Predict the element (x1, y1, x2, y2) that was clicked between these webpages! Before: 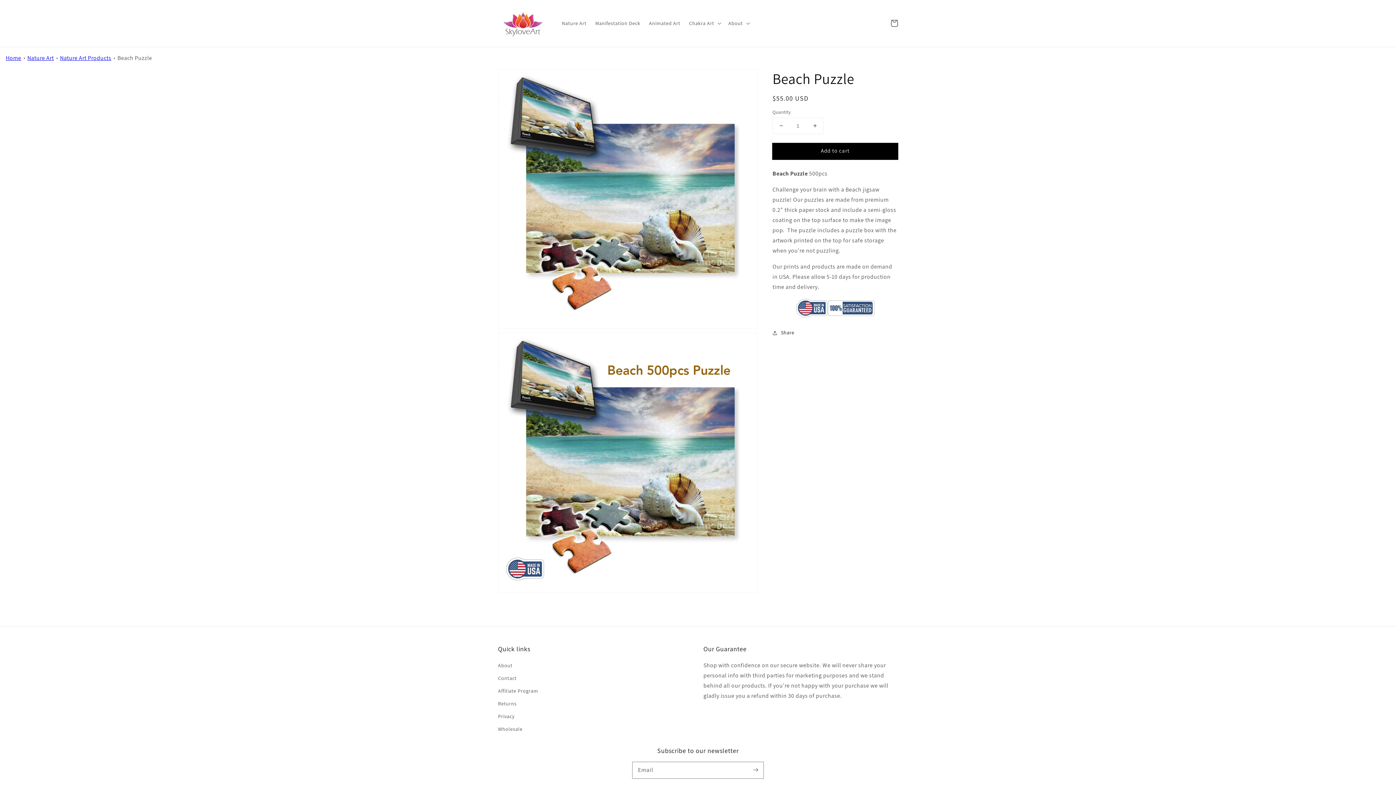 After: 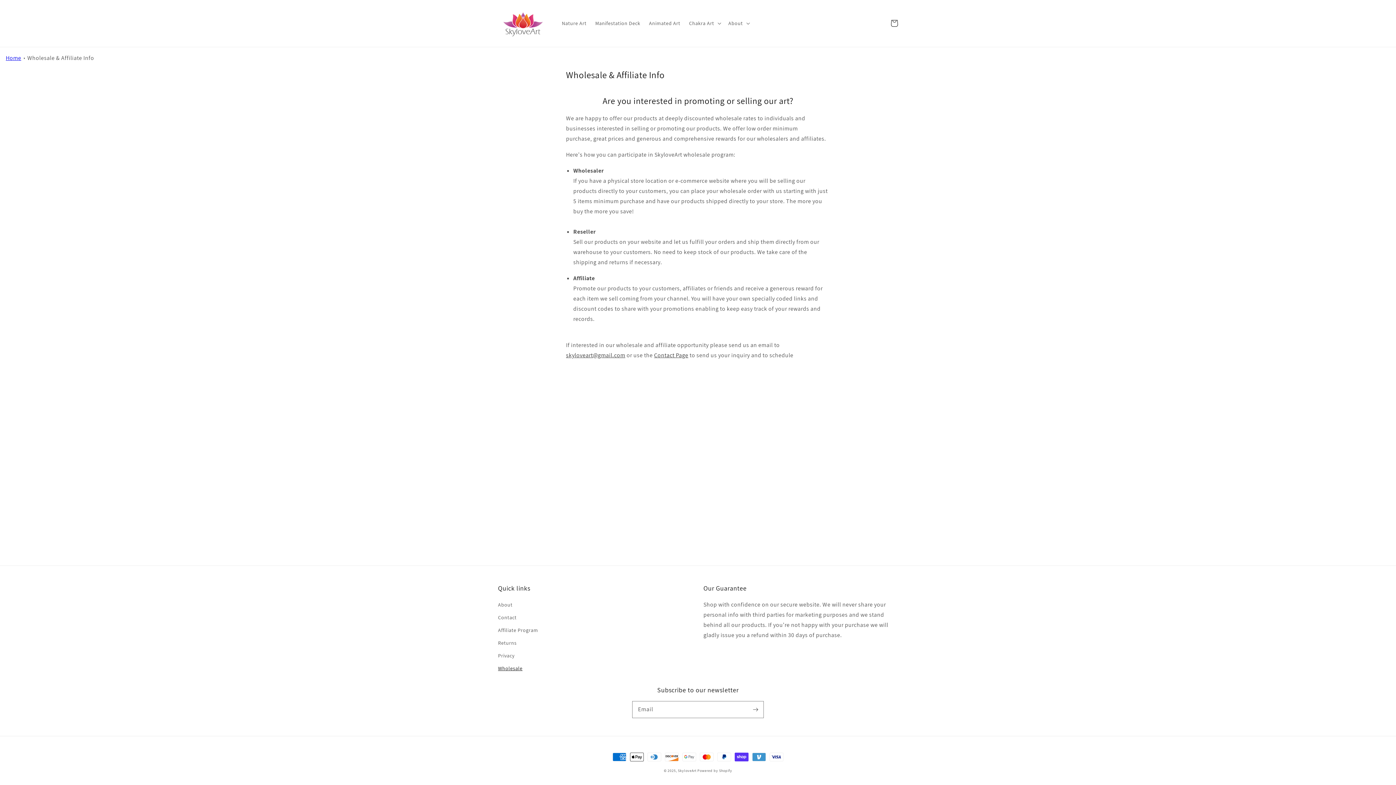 Action: bbox: (498, 723, 522, 735) label: Wholesale